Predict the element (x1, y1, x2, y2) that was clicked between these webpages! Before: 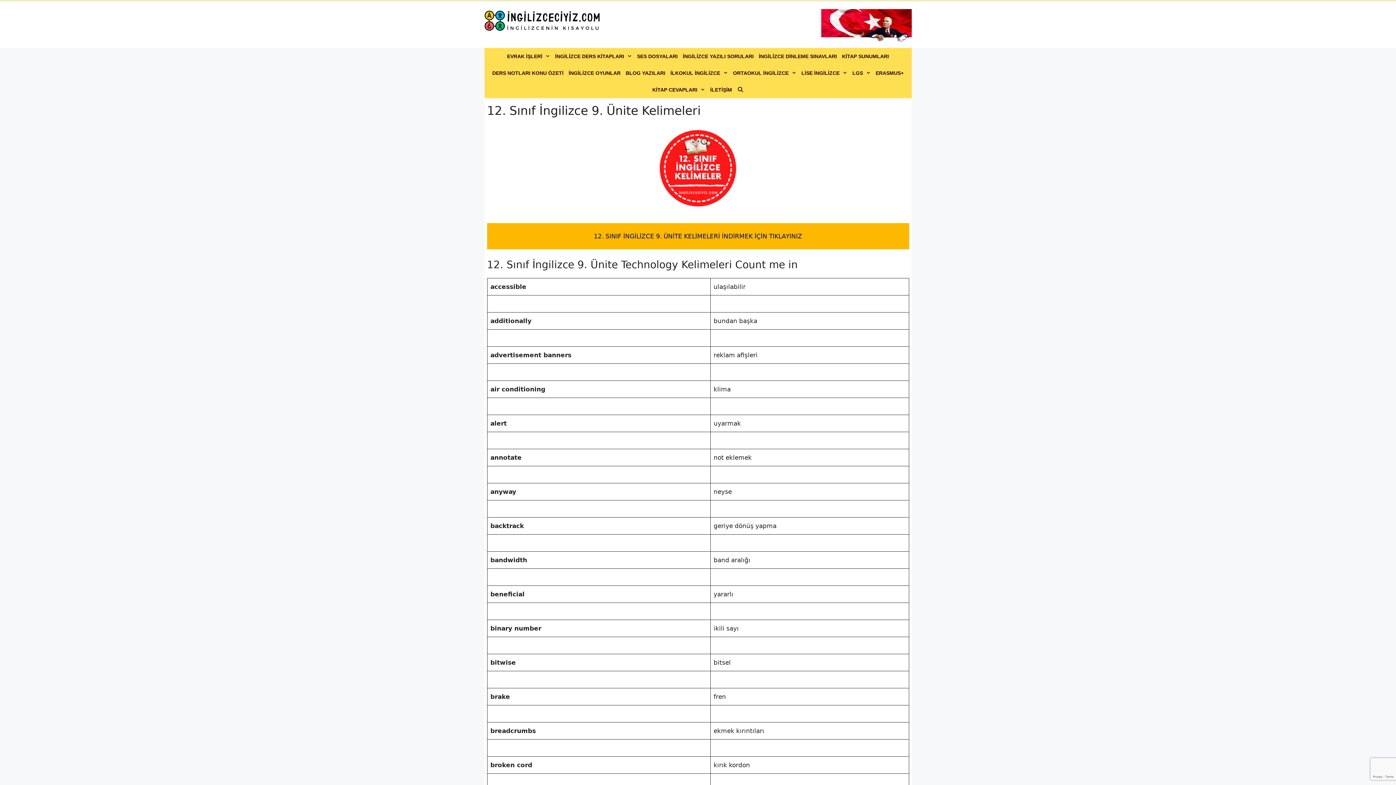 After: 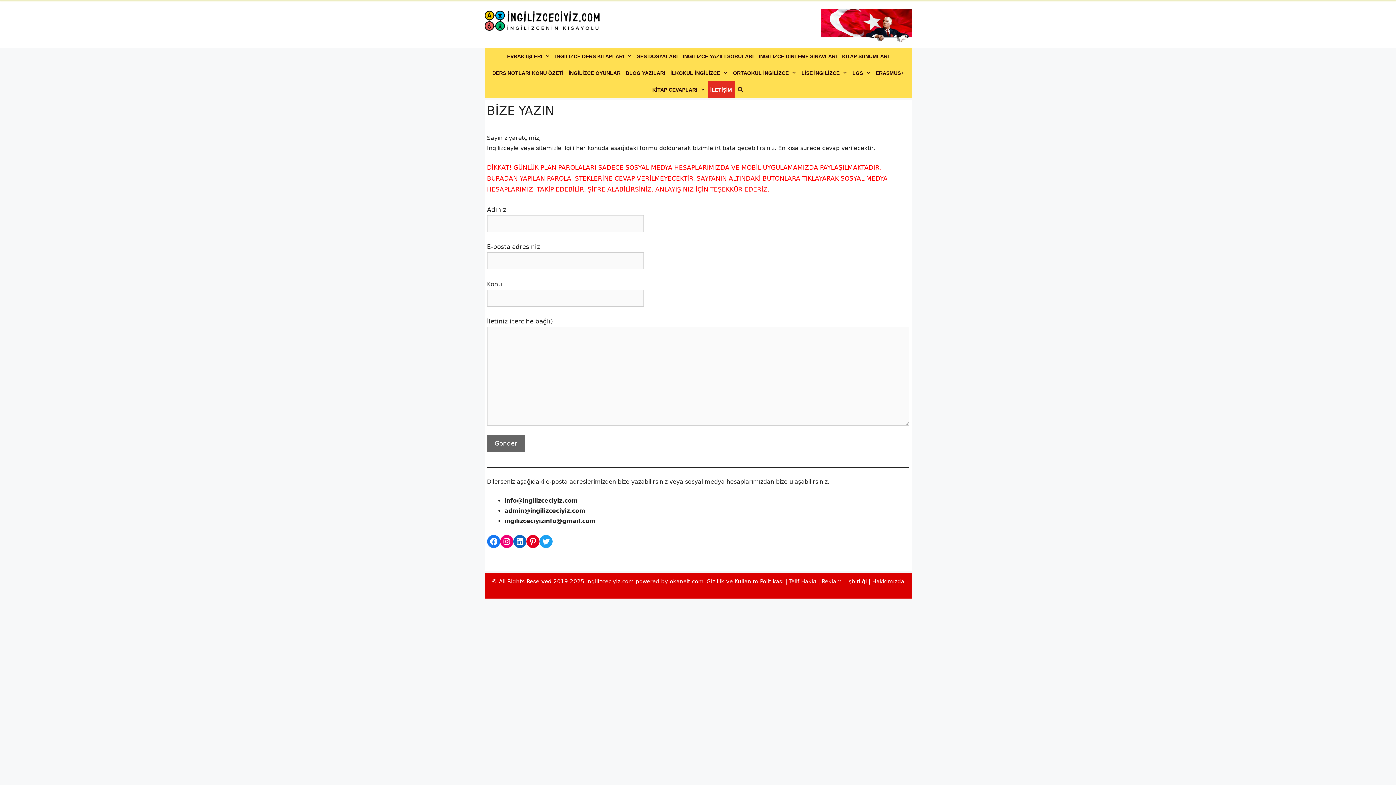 Action: bbox: (707, 81, 734, 98) label: İLETİŞİM